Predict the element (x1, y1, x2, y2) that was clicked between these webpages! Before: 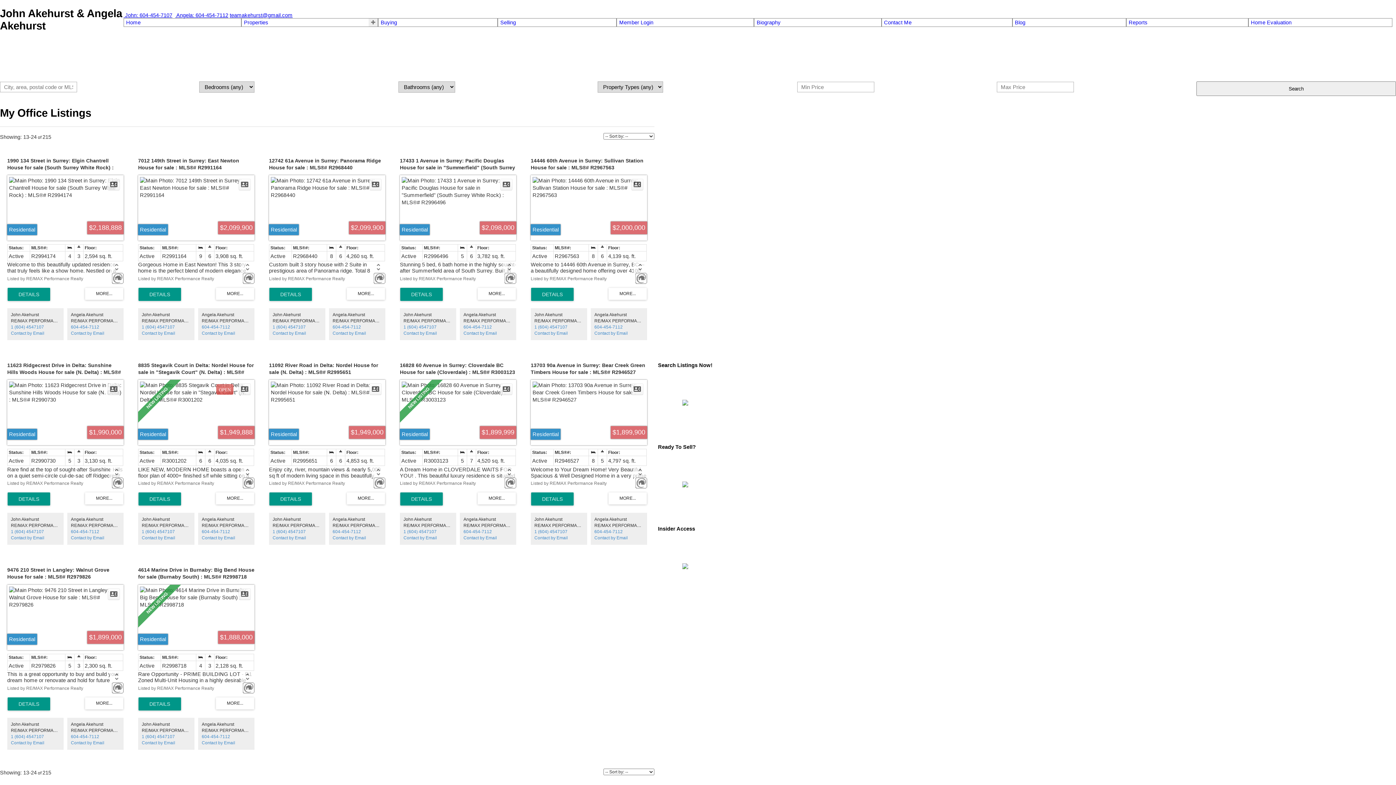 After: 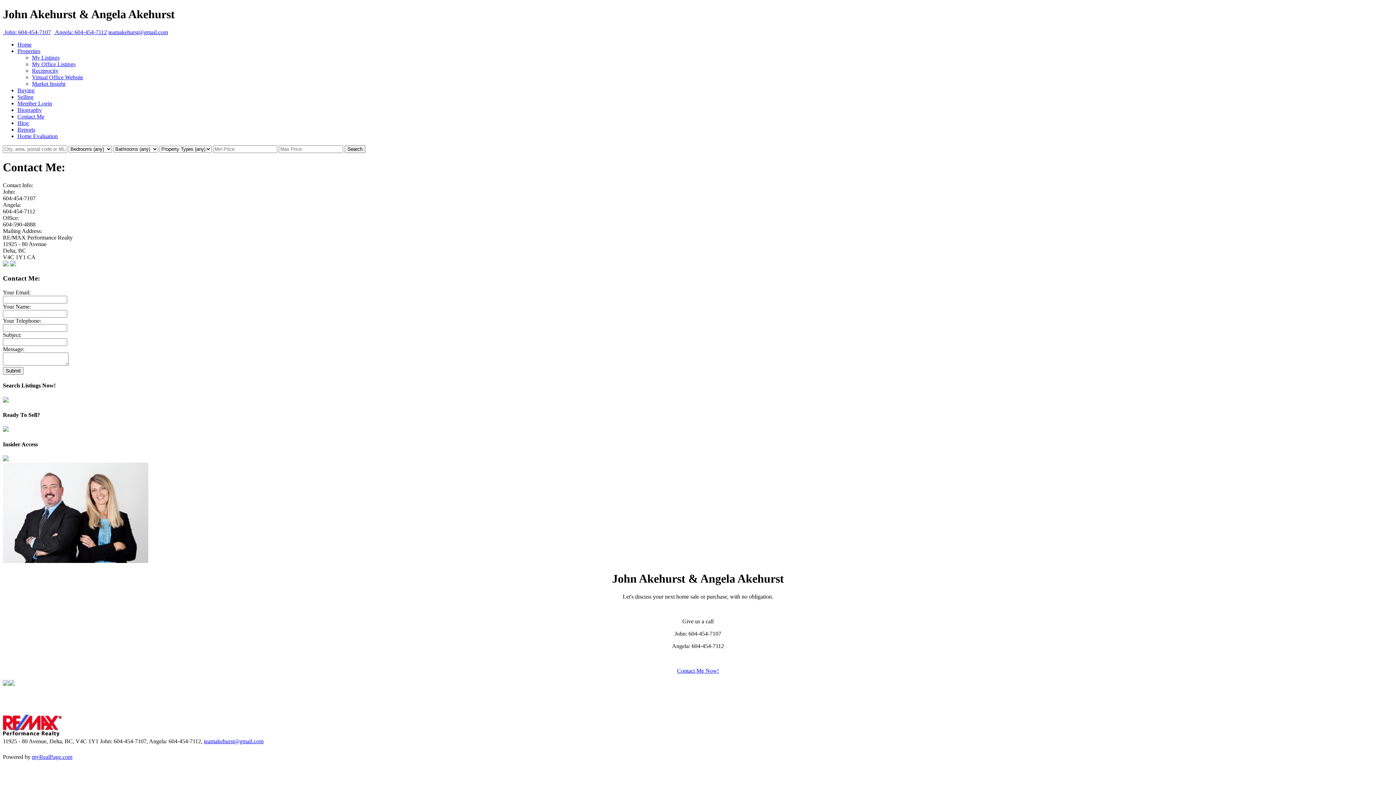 Action: bbox: (884, 19, 1010, 25) label: Contact Me